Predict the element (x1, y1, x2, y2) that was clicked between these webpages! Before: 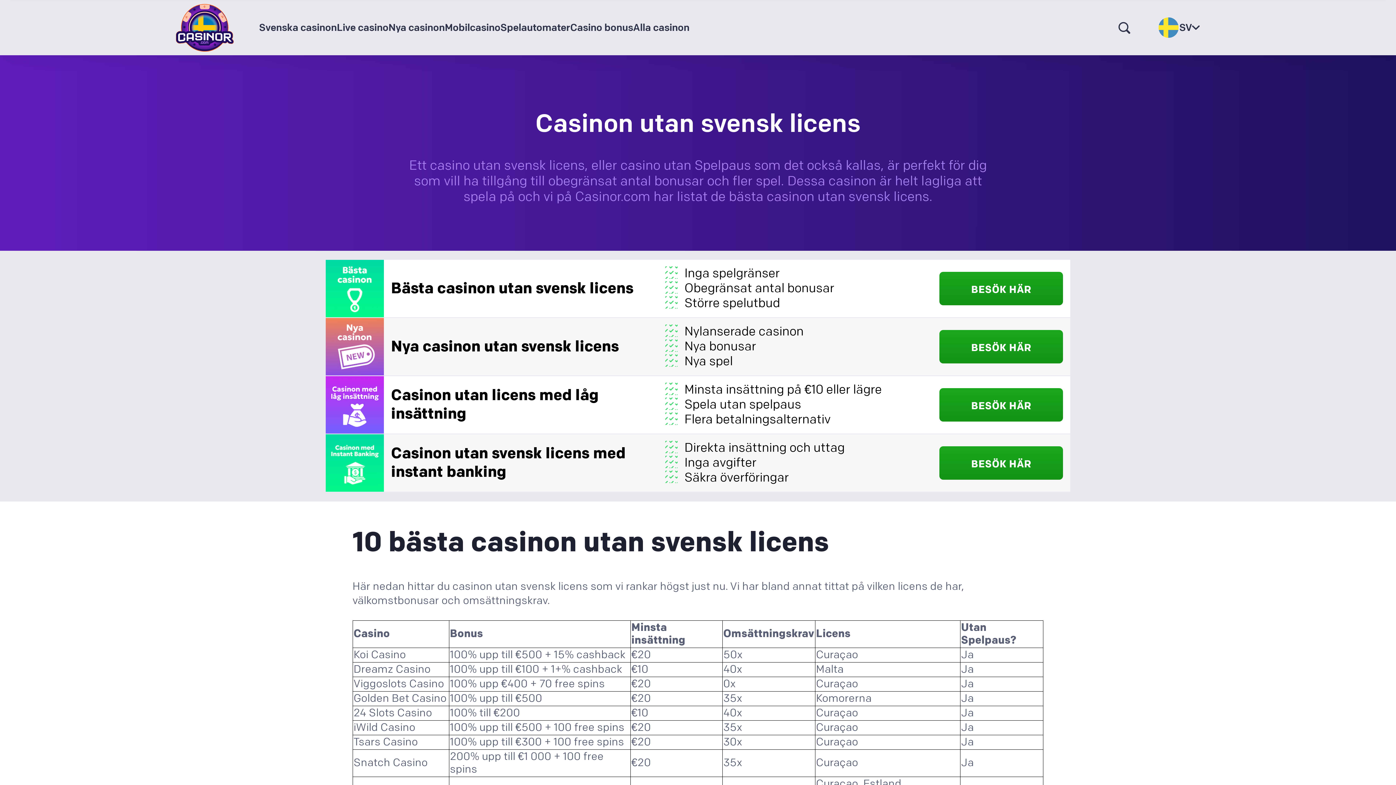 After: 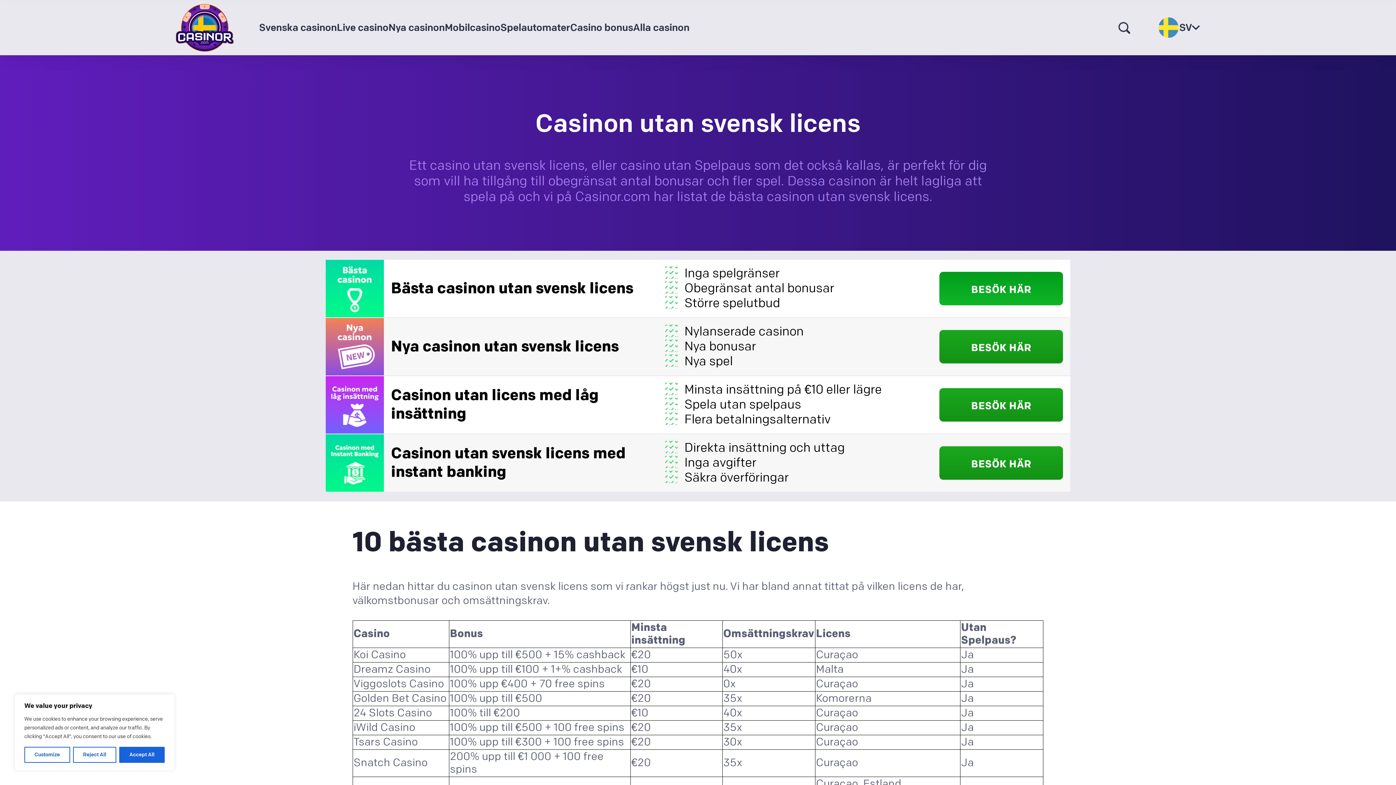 Action: label: BESÖK HÄR bbox: (939, 272, 1063, 305)